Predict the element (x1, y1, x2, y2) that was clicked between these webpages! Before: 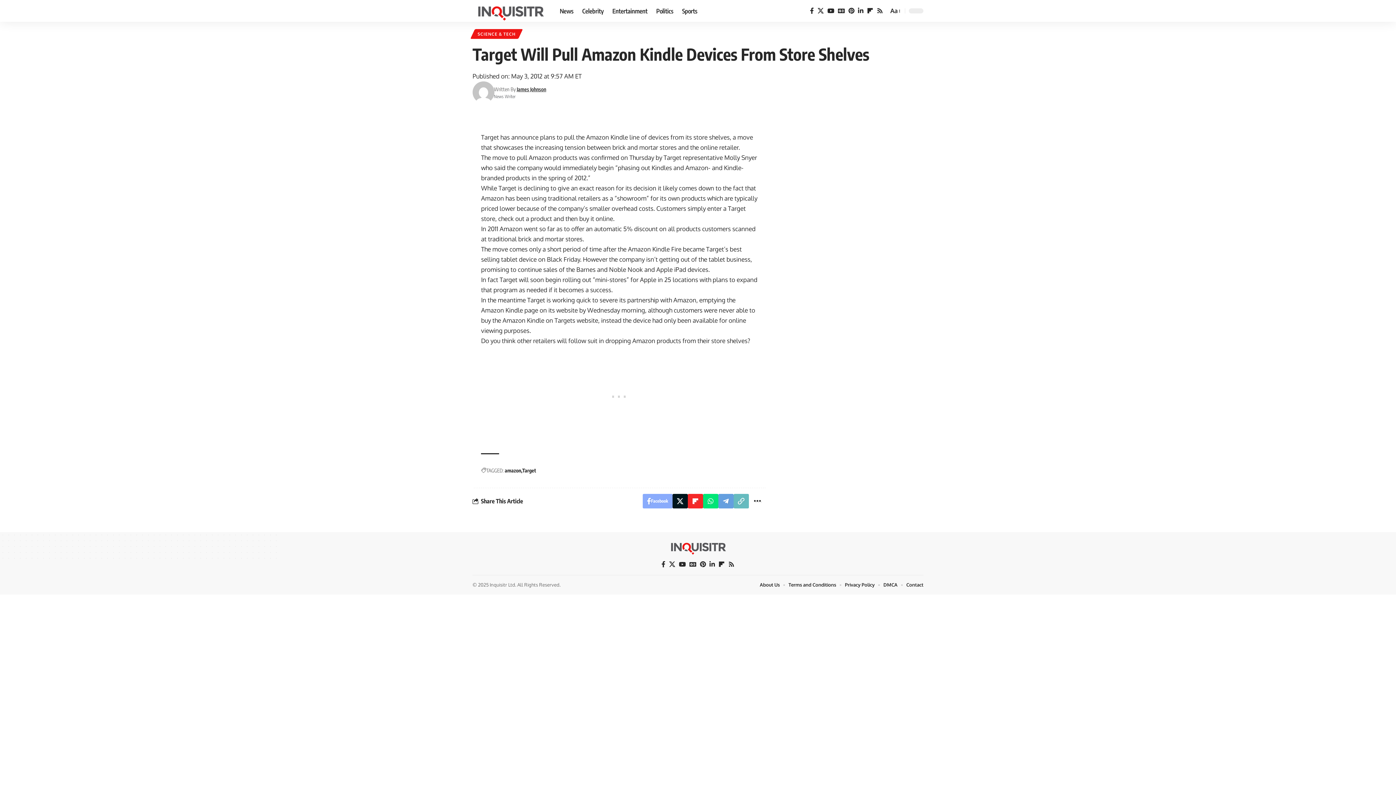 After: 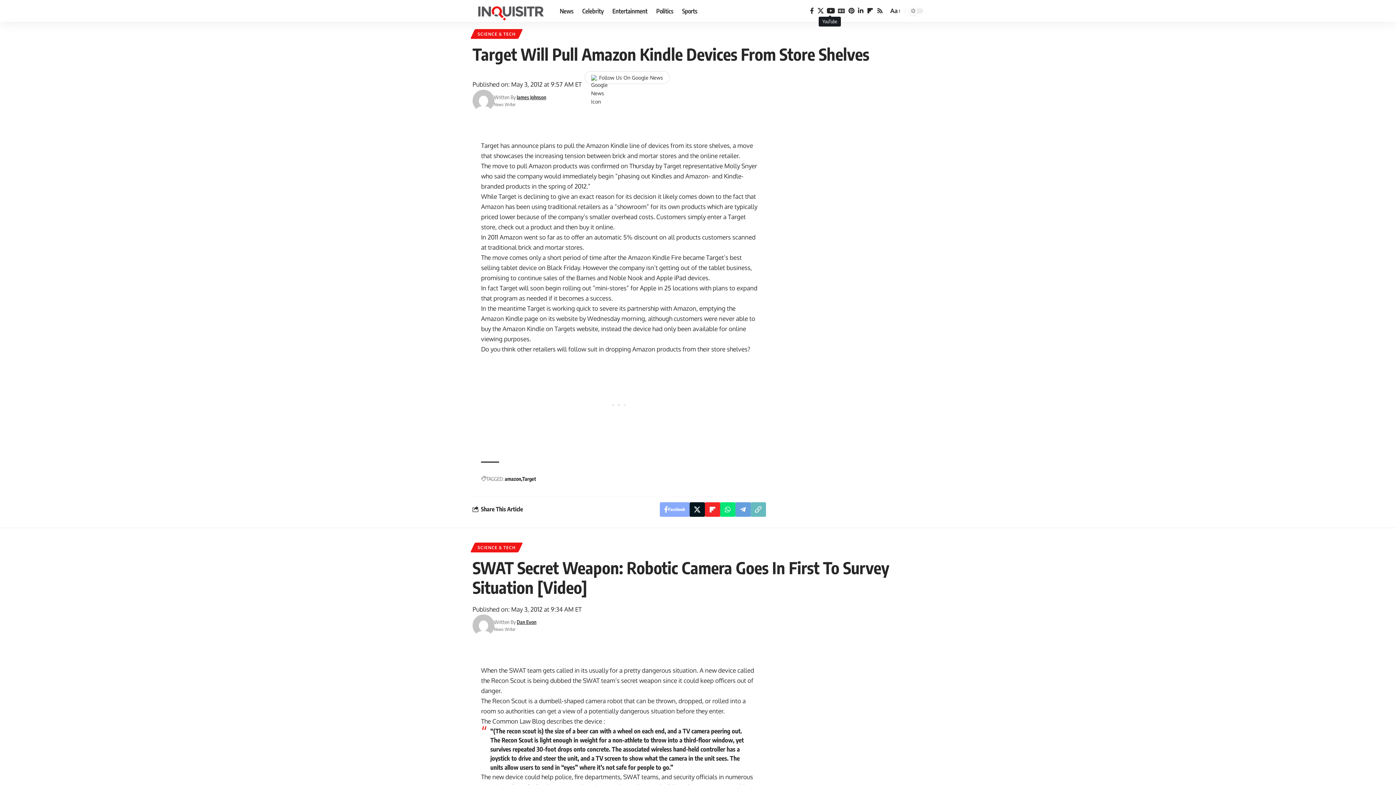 Action: bbox: (825, 5, 836, 16) label: YouTube